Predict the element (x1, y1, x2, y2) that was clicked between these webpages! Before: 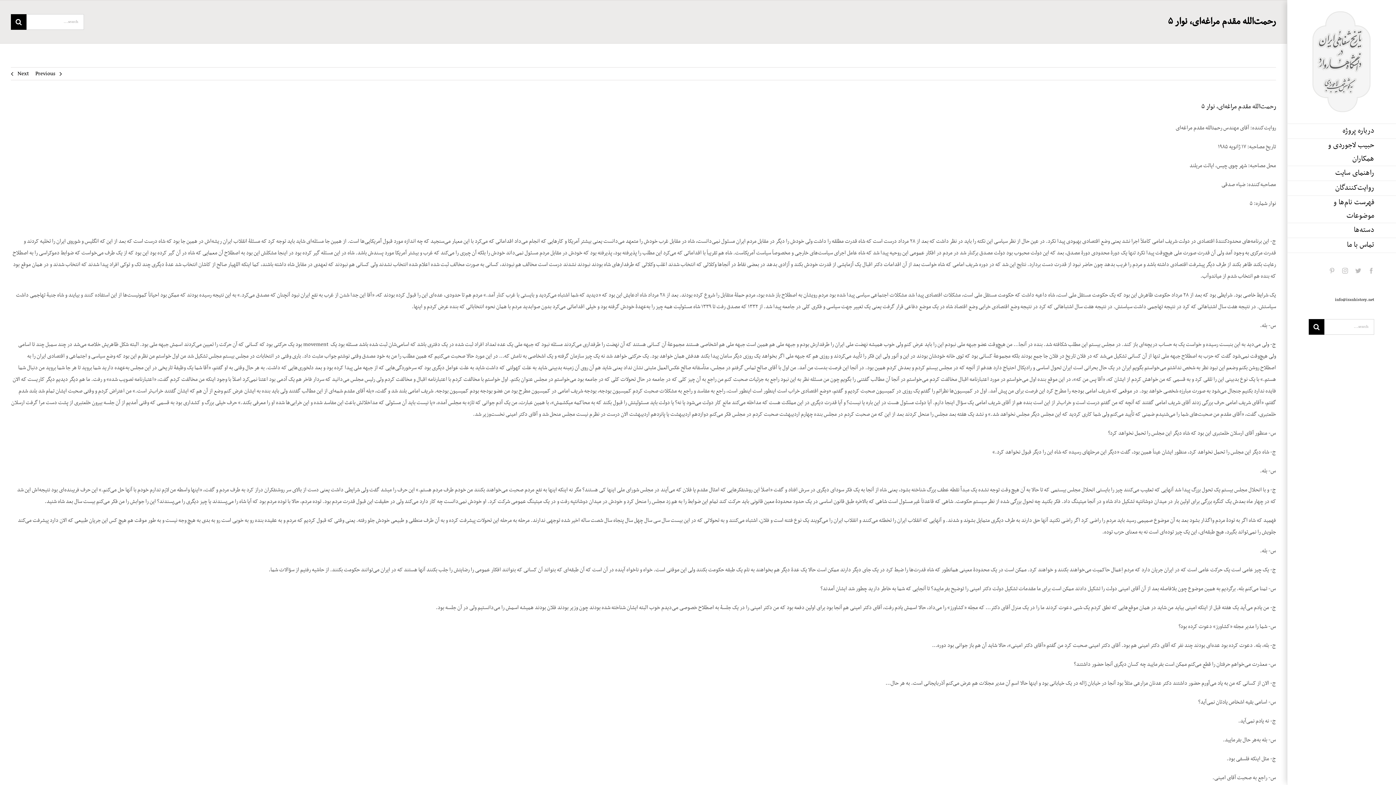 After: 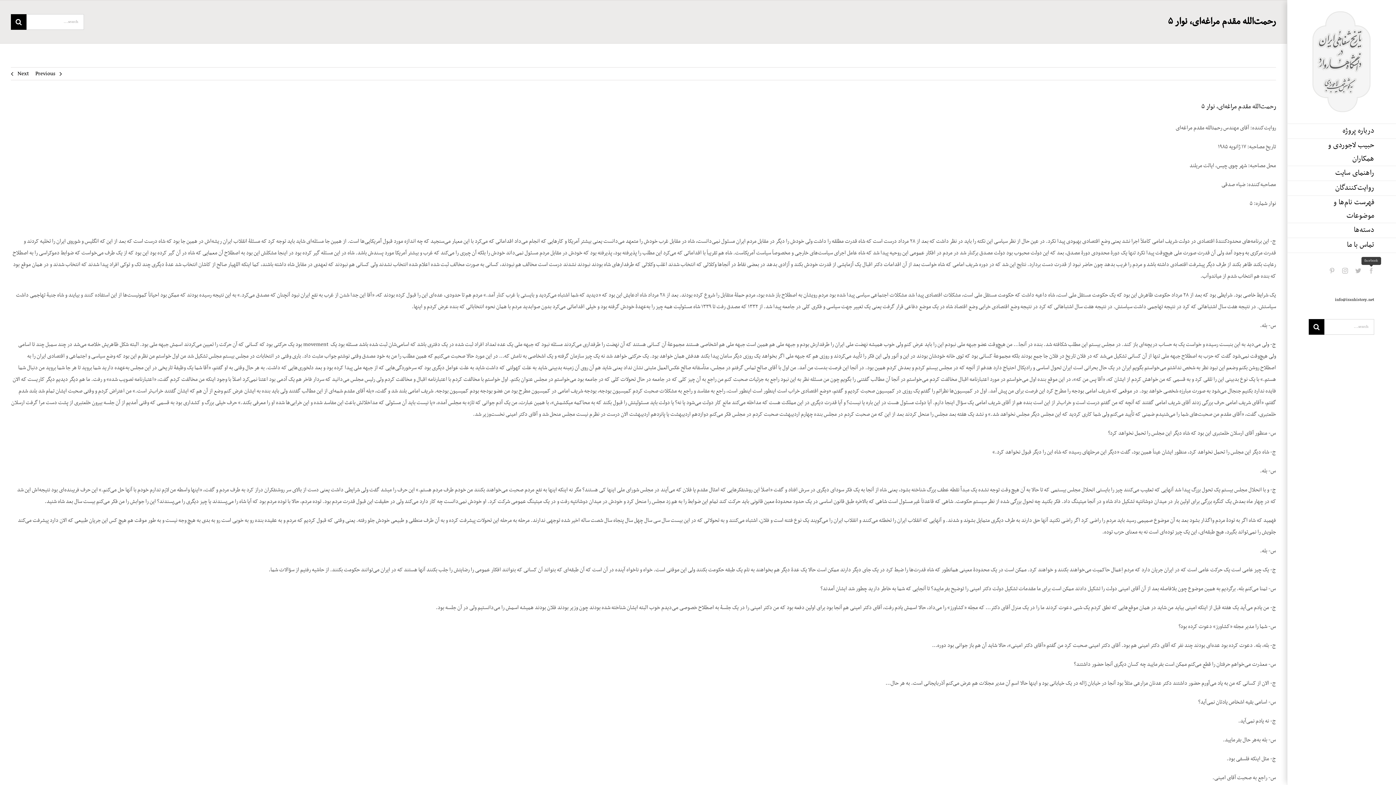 Action: label: facebook bbox: (1368, 267, 1374, 273)